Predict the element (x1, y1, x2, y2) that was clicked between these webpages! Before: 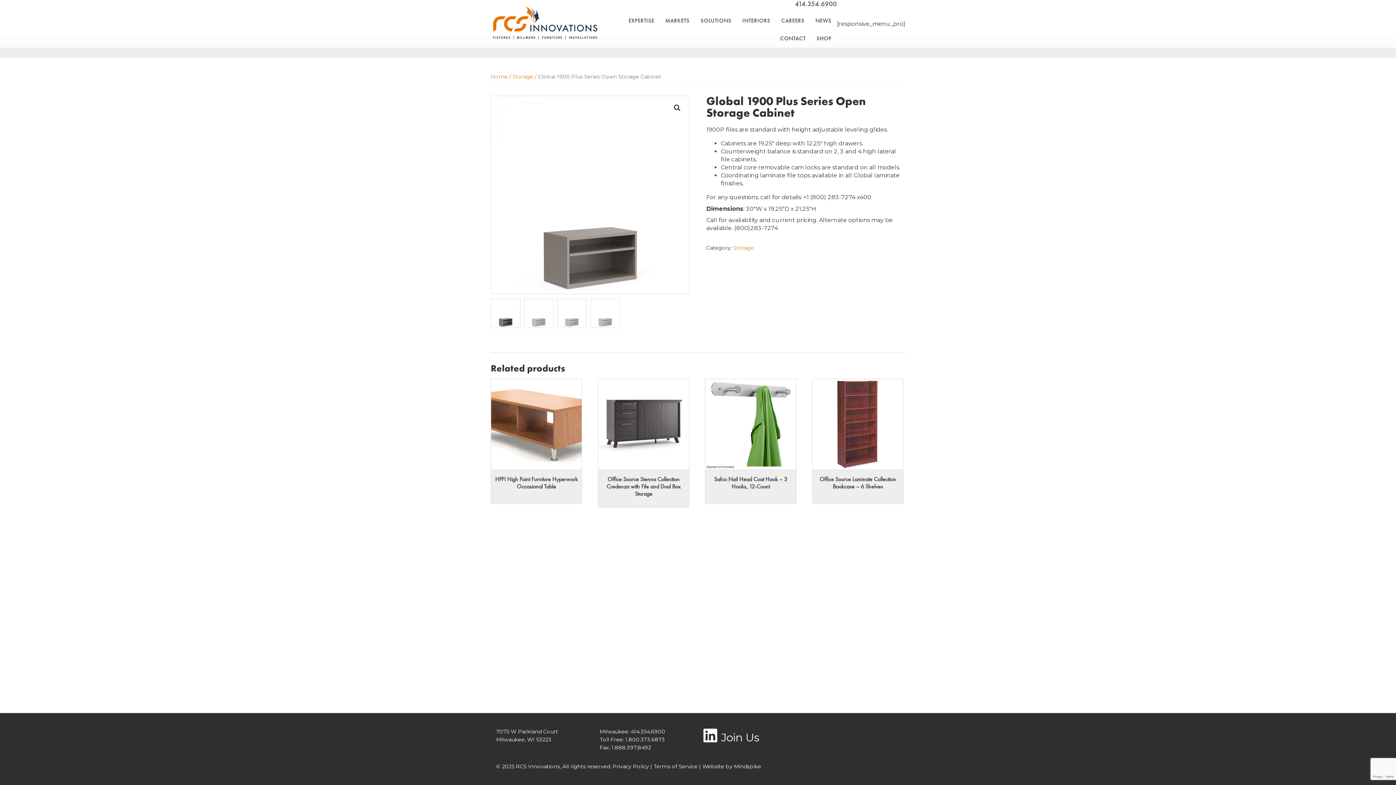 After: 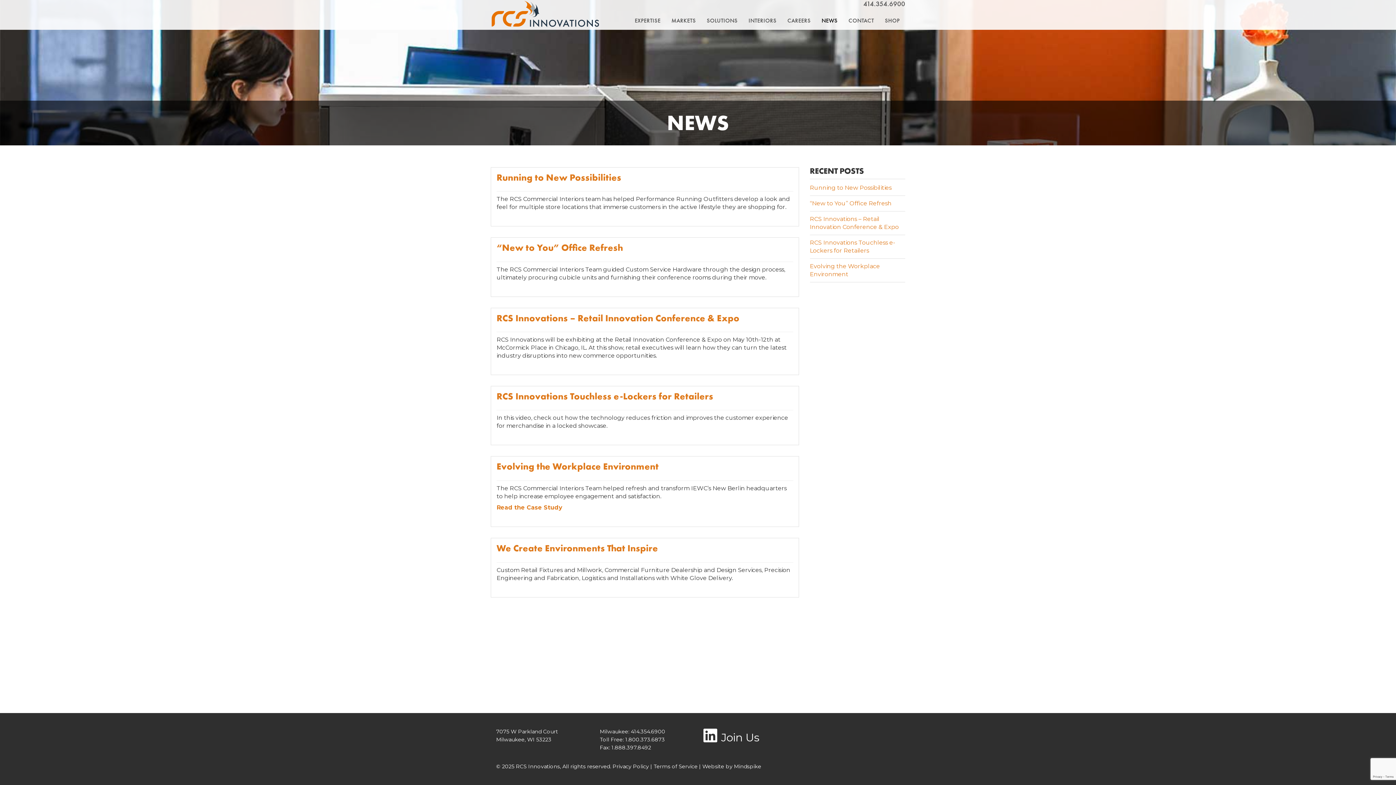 Action: label: NEWS bbox: (810, 12, 837, 29)